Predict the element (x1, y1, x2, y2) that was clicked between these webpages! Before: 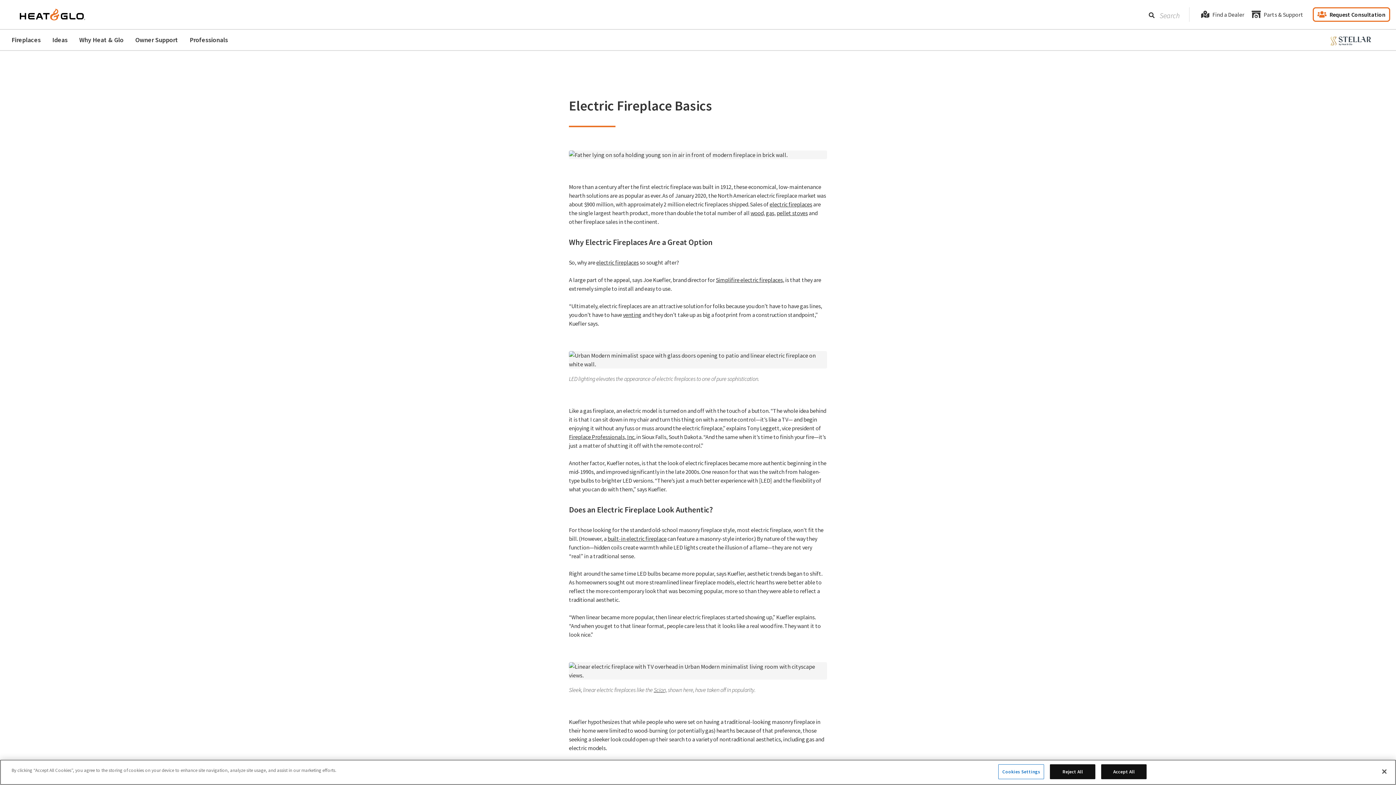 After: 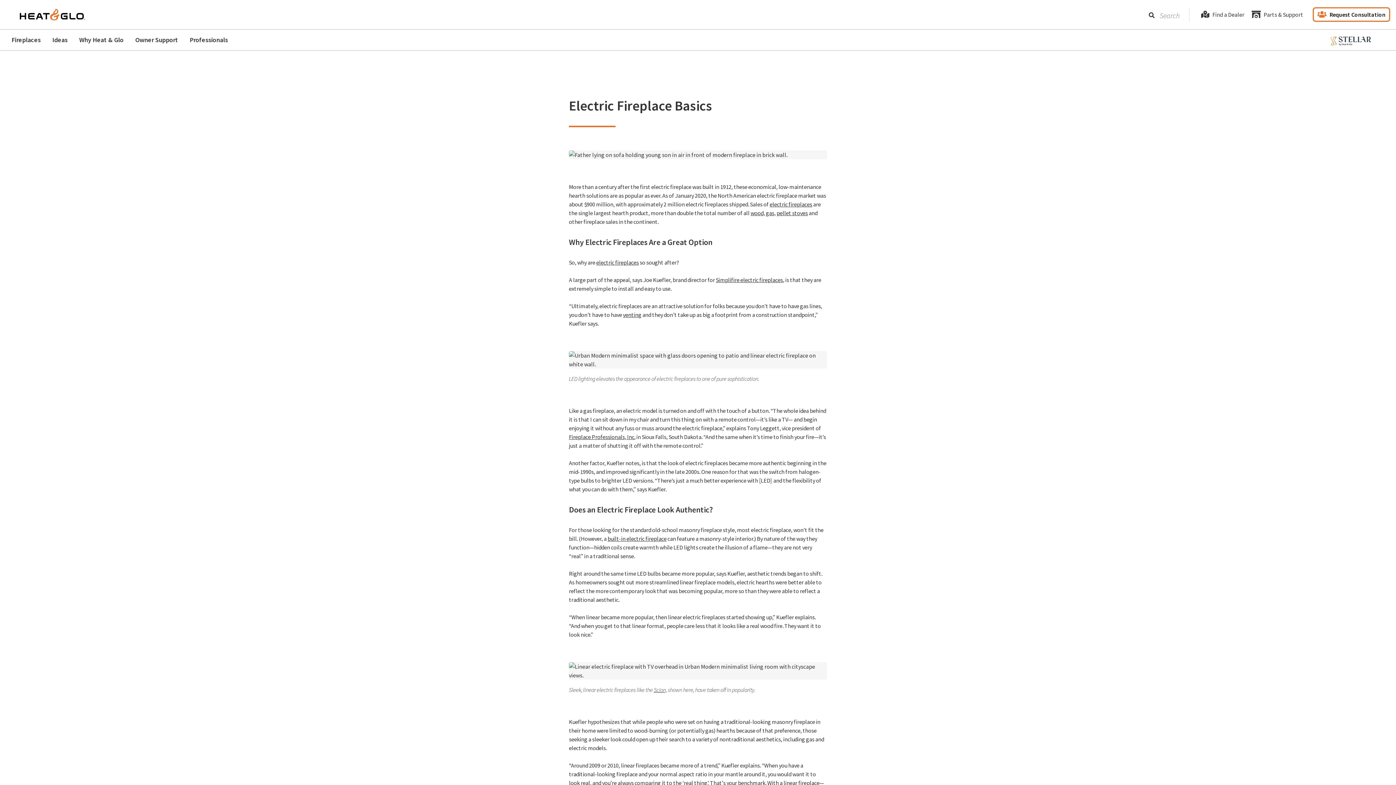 Action: bbox: (1050, 764, 1095, 779) label: Reject All